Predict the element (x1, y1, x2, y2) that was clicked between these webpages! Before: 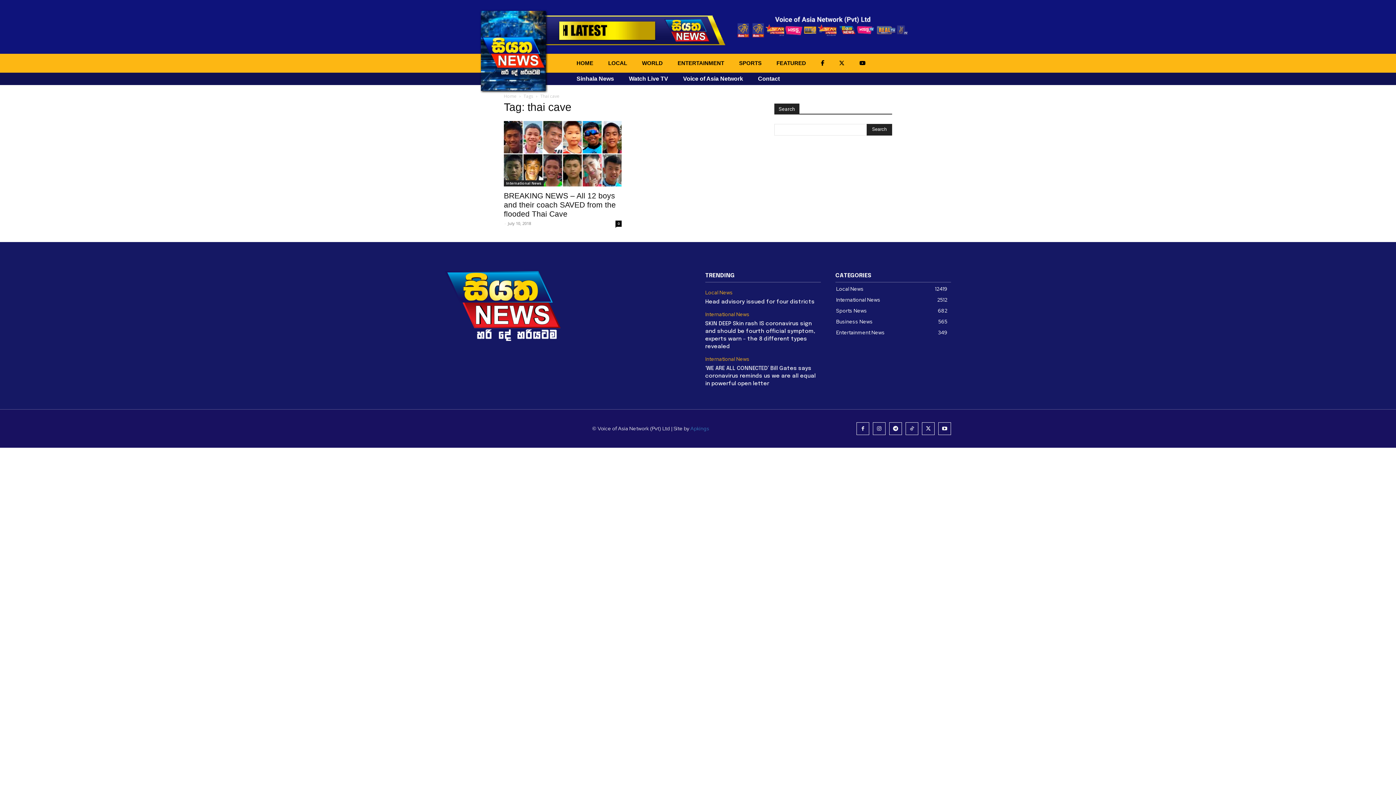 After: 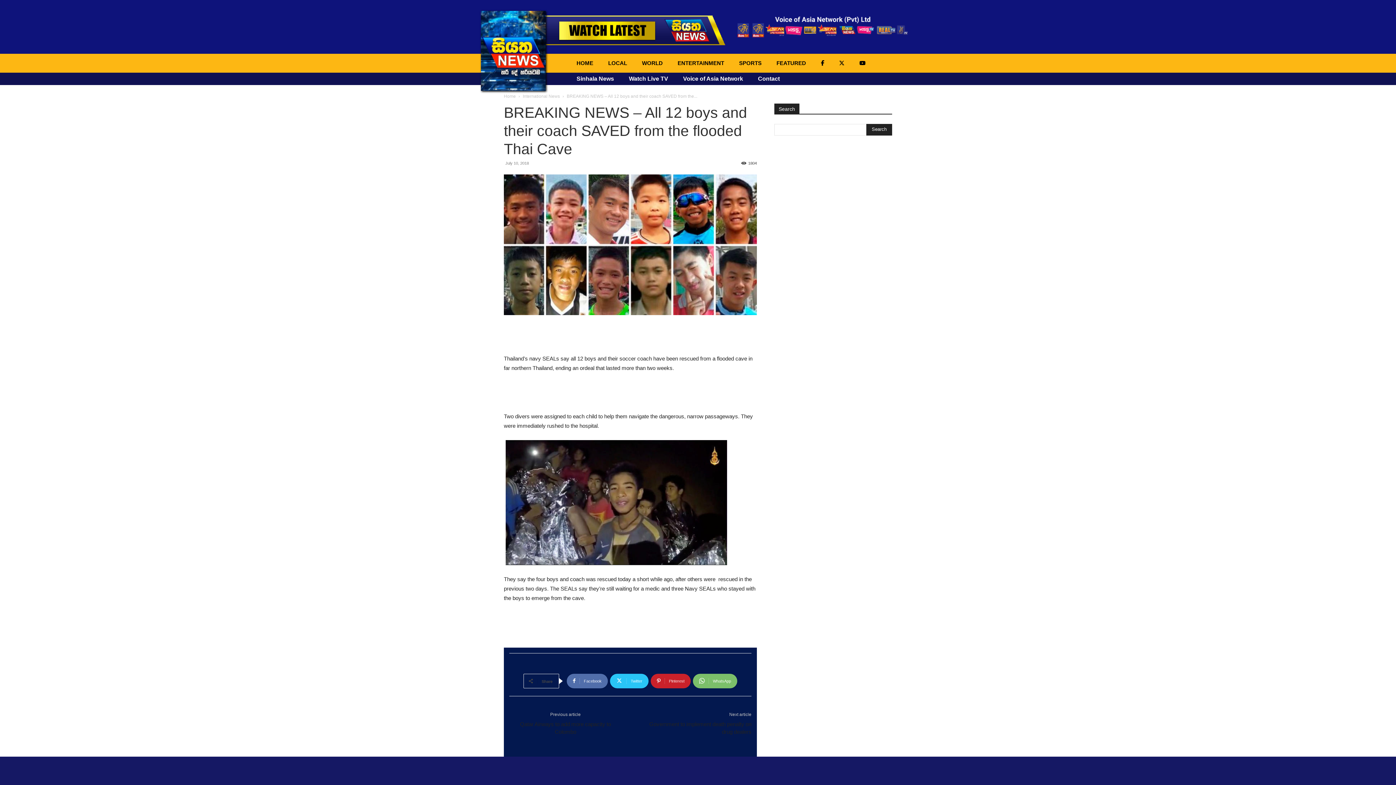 Action: label: BREAKING NEWS – All 12 boys and their coach SAVED from the flooded Thai Cave bbox: (504, 191, 616, 218)